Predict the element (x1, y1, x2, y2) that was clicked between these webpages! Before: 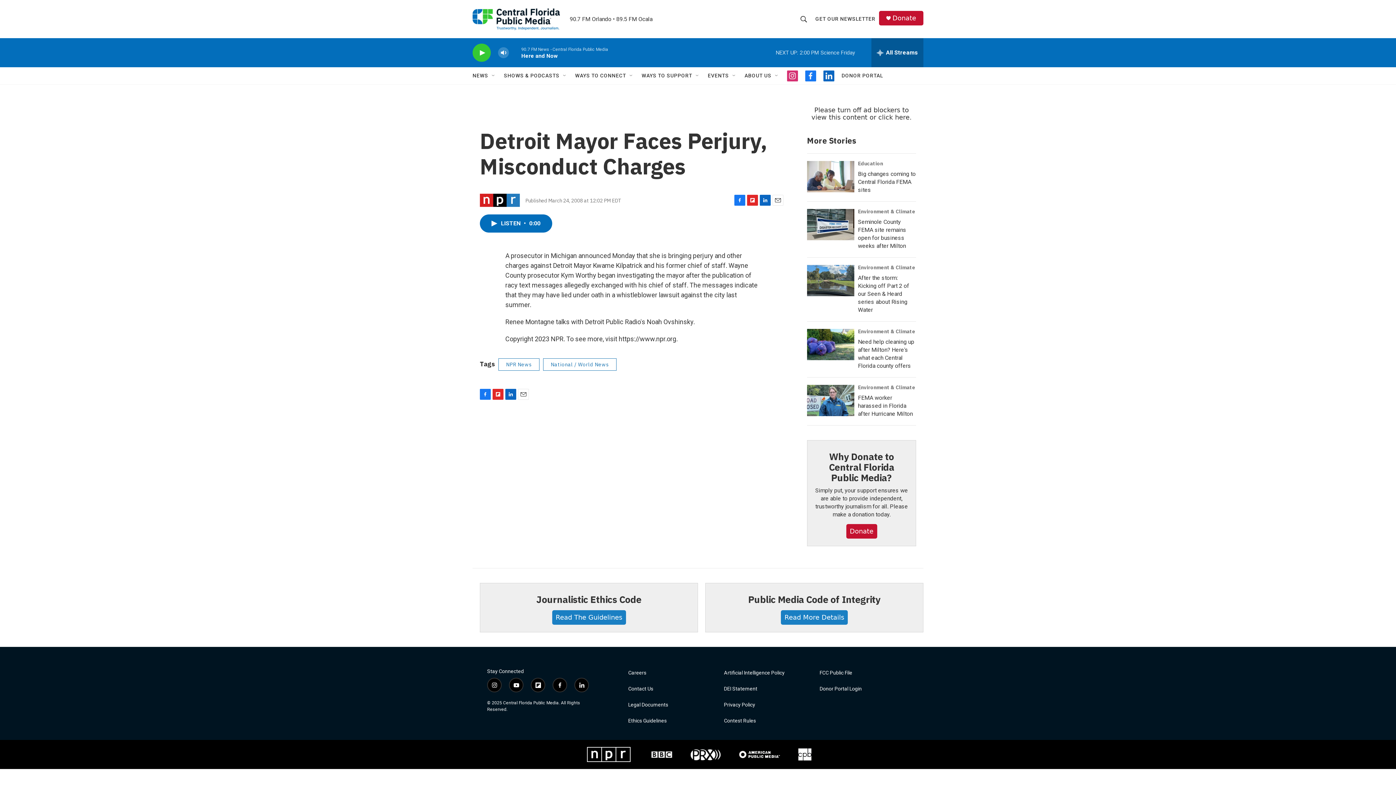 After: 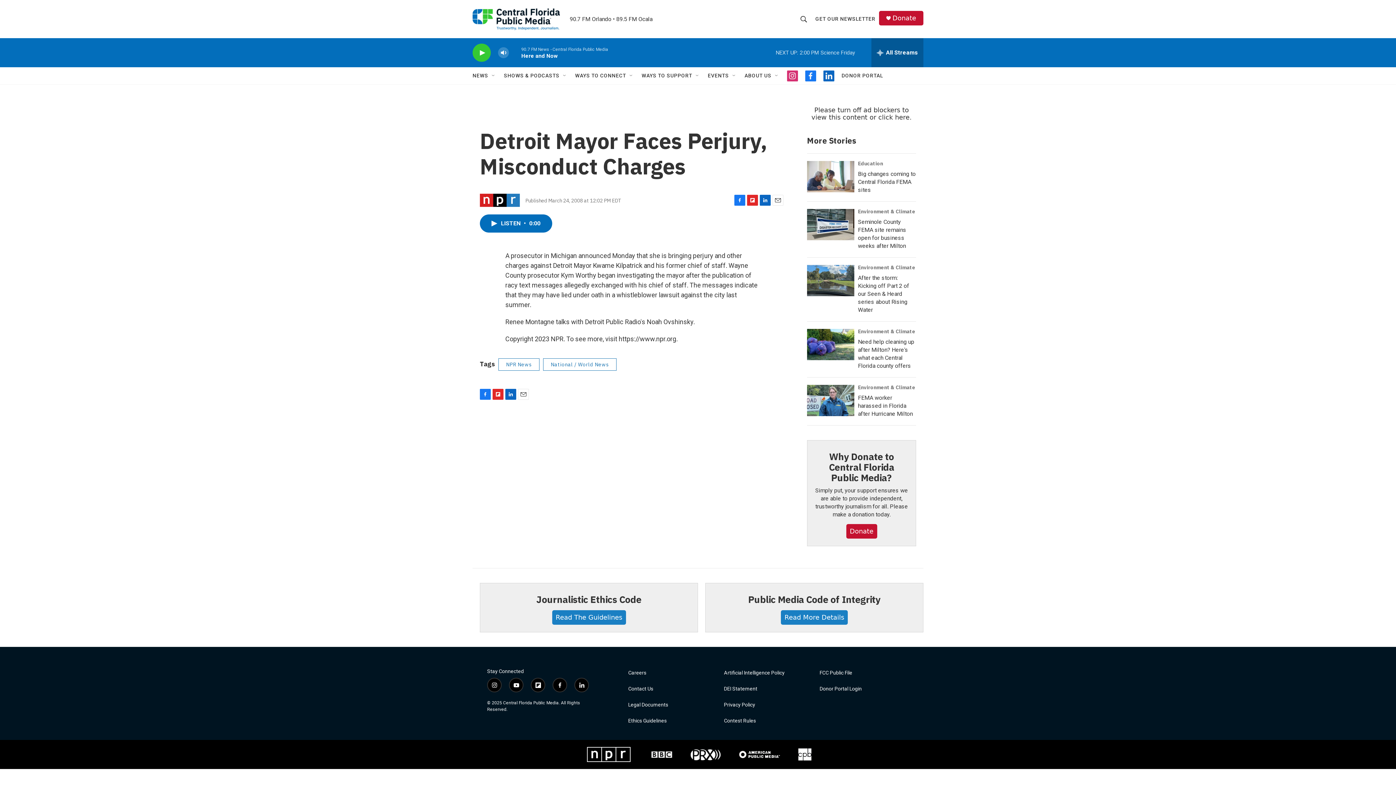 Action: label: here bbox: (895, 113, 909, 121)